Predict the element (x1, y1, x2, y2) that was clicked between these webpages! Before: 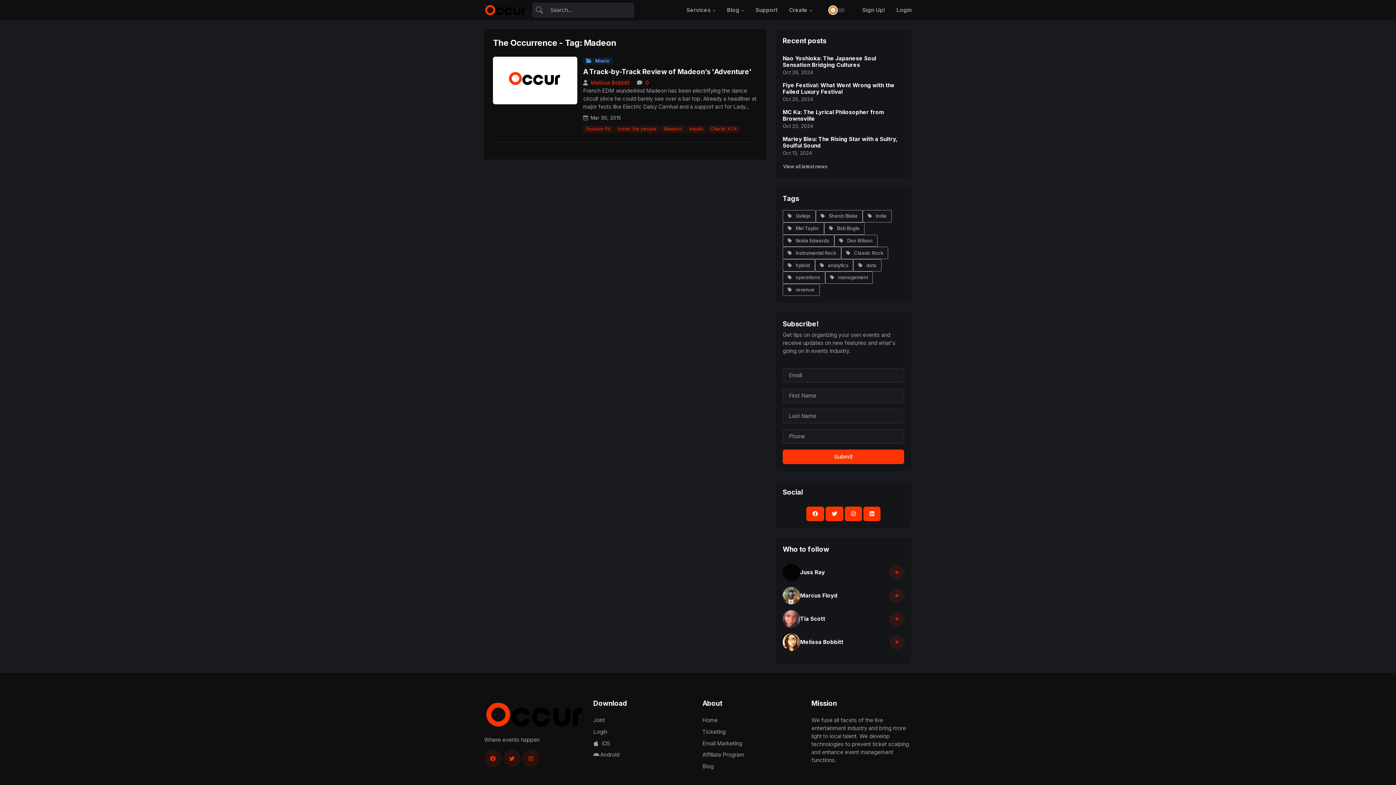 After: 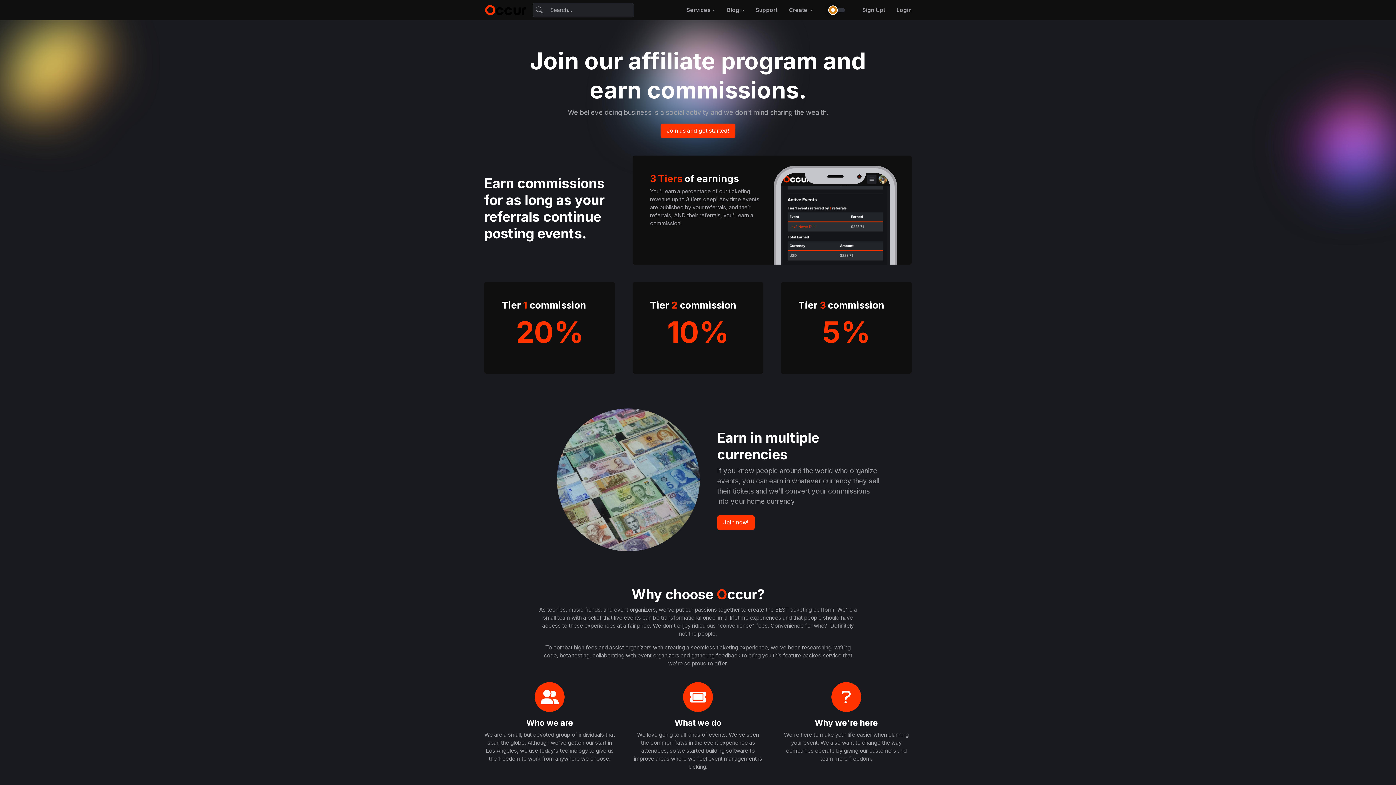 Action: bbox: (702, 749, 802, 761) label: Affiliate Program